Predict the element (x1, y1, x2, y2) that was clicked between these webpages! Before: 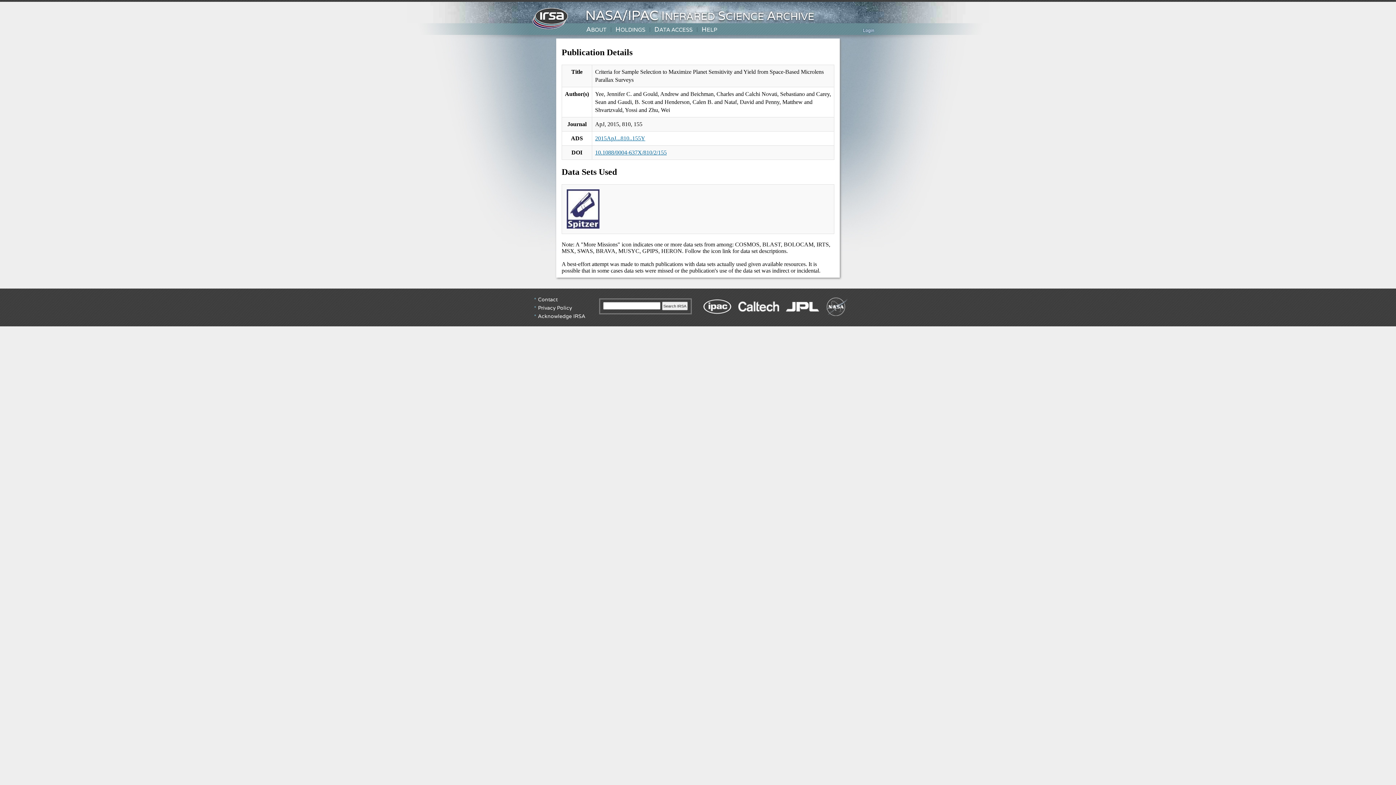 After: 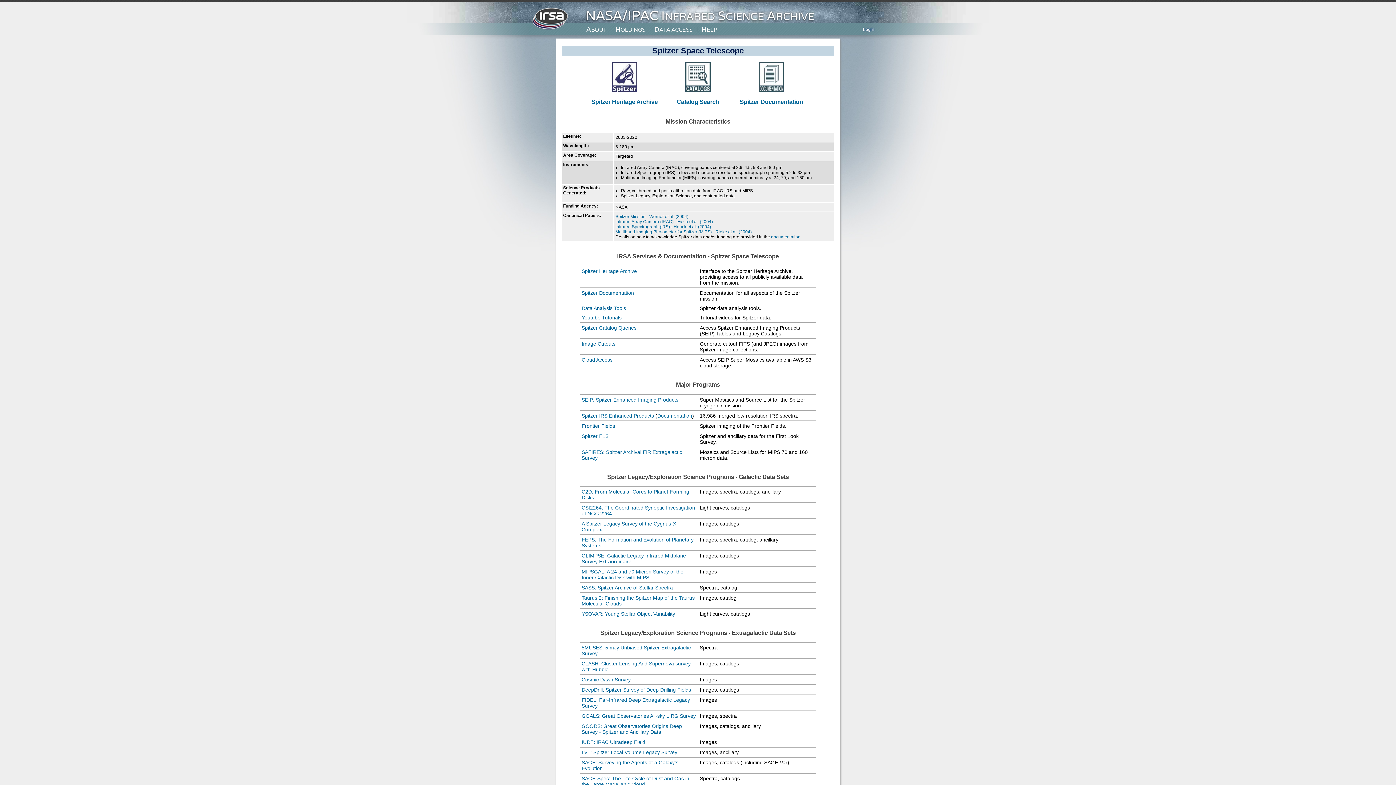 Action: bbox: (566, 223, 599, 229)